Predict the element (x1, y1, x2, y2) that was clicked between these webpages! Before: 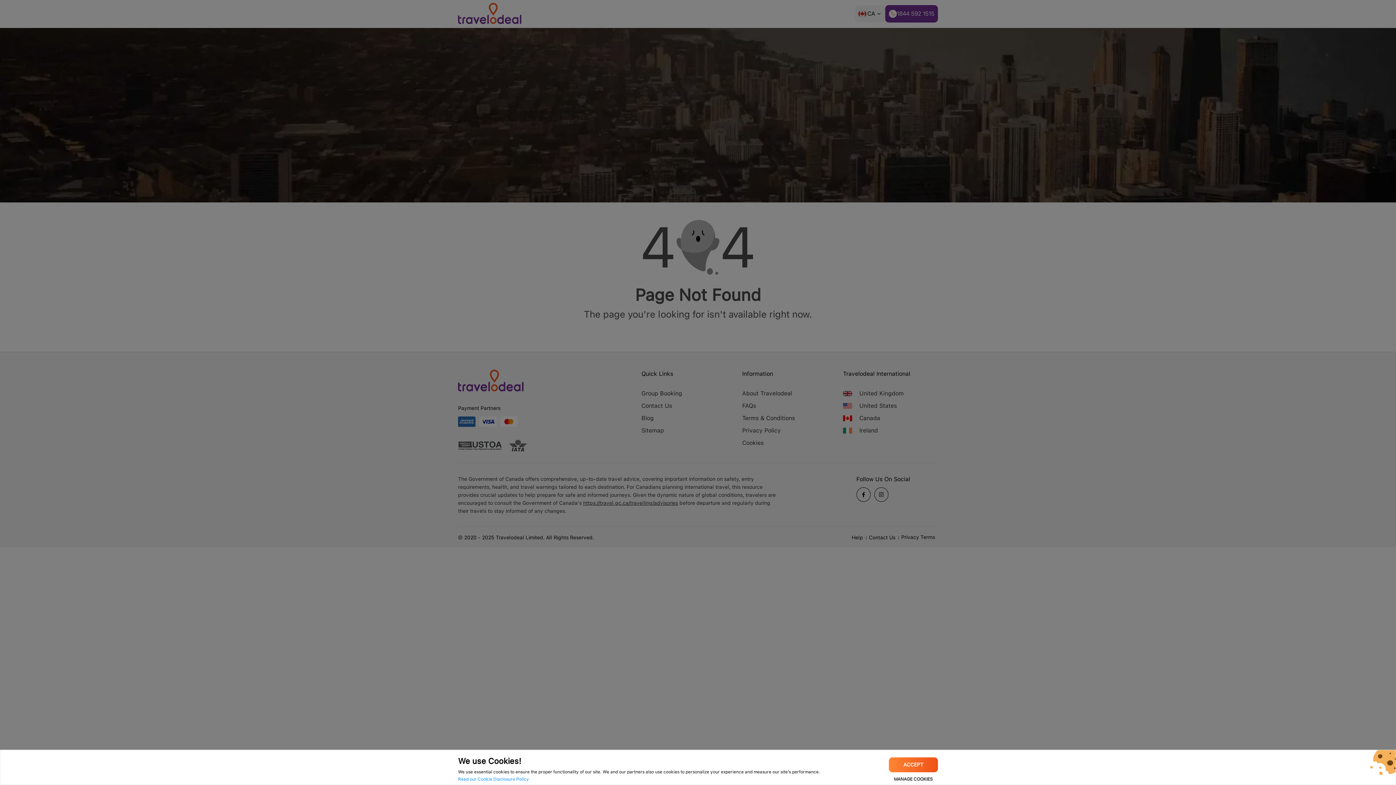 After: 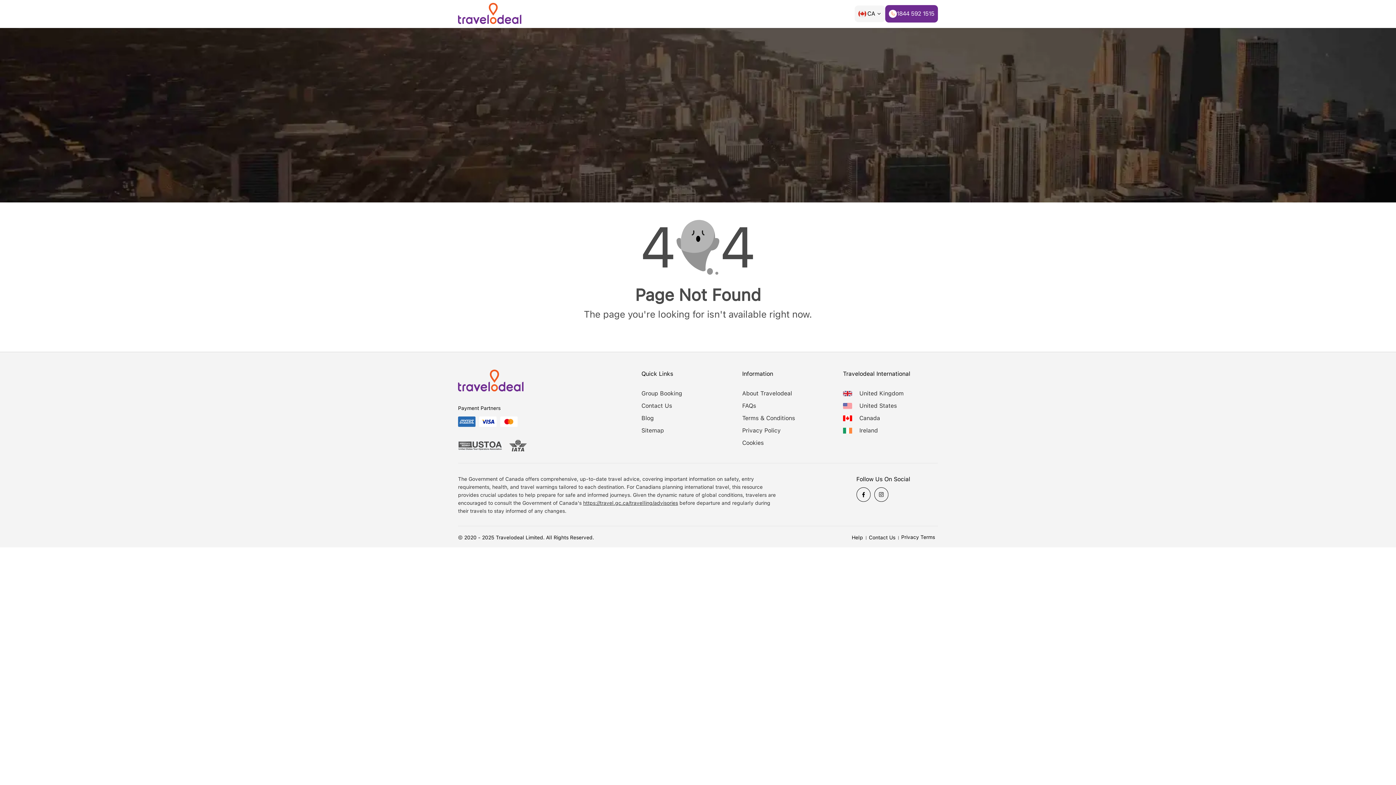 Action: label: ACCEPT bbox: (889, 757, 938, 772)